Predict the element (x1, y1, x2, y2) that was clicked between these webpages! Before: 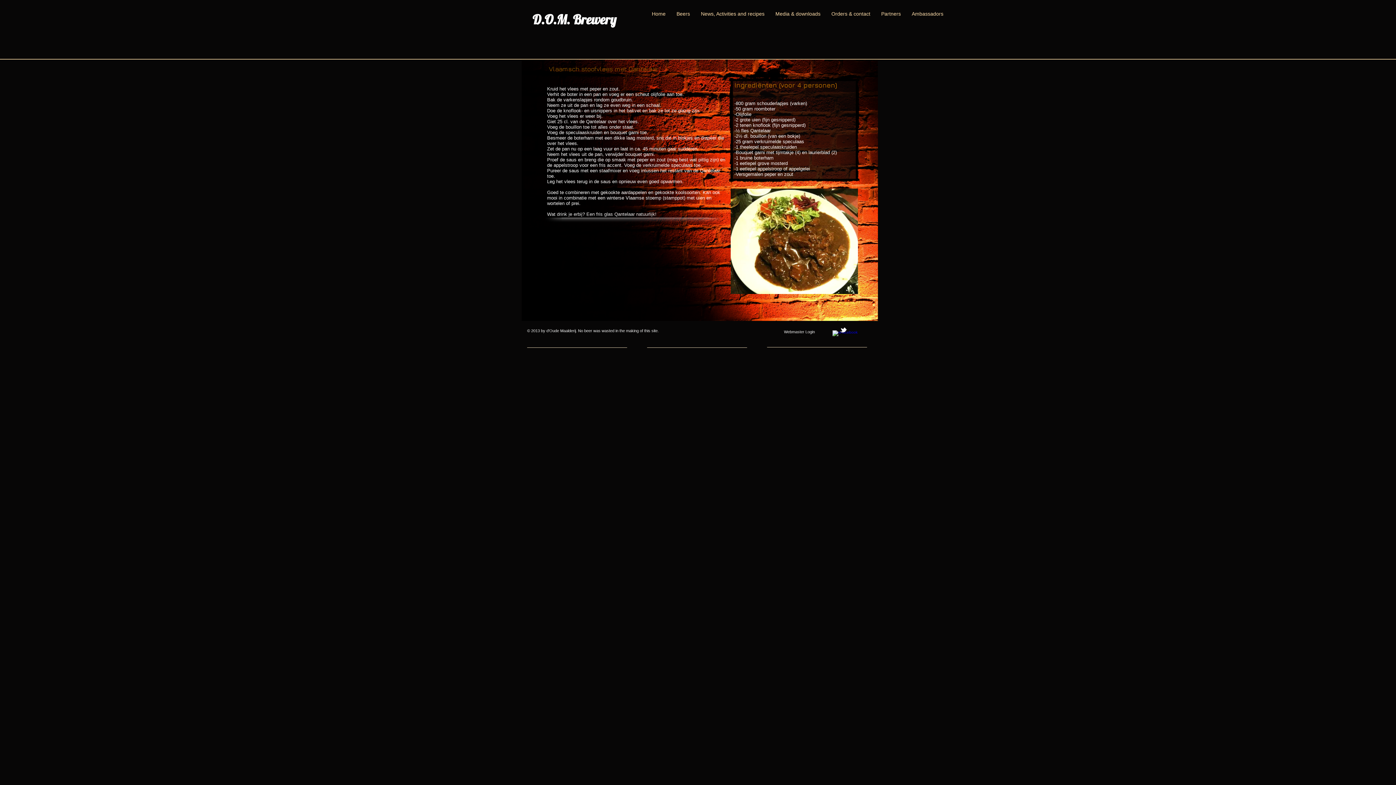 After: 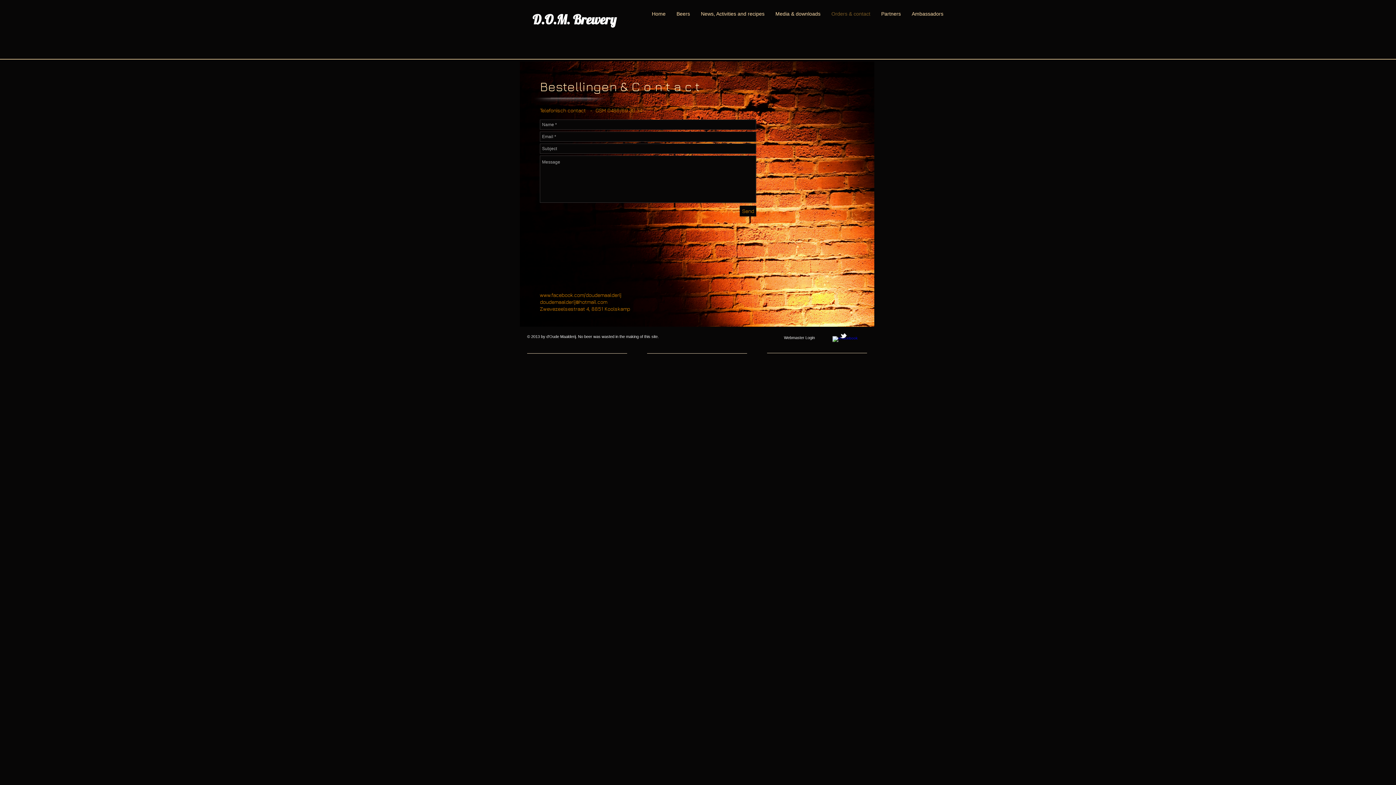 Action: label: Orders & contact bbox: (826, 10, 876, 16)